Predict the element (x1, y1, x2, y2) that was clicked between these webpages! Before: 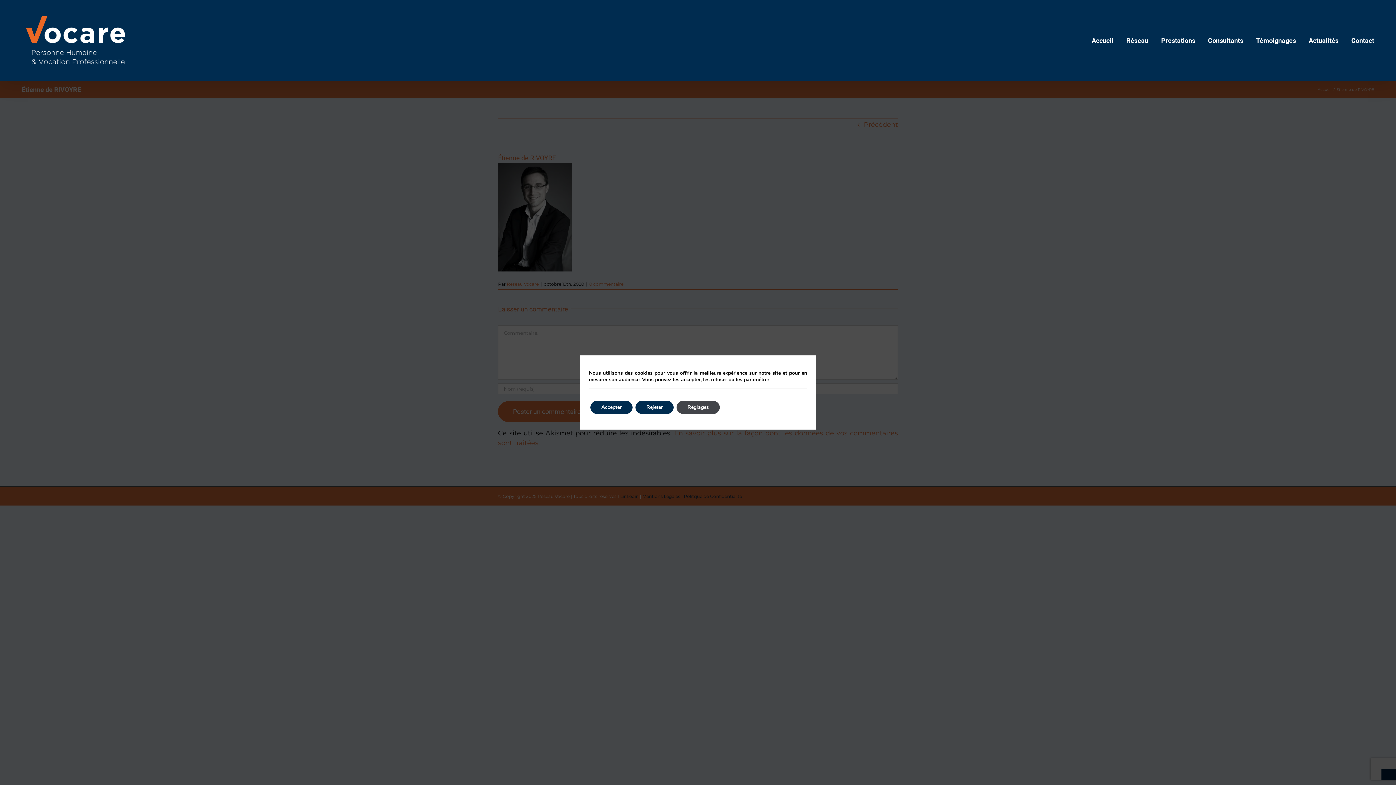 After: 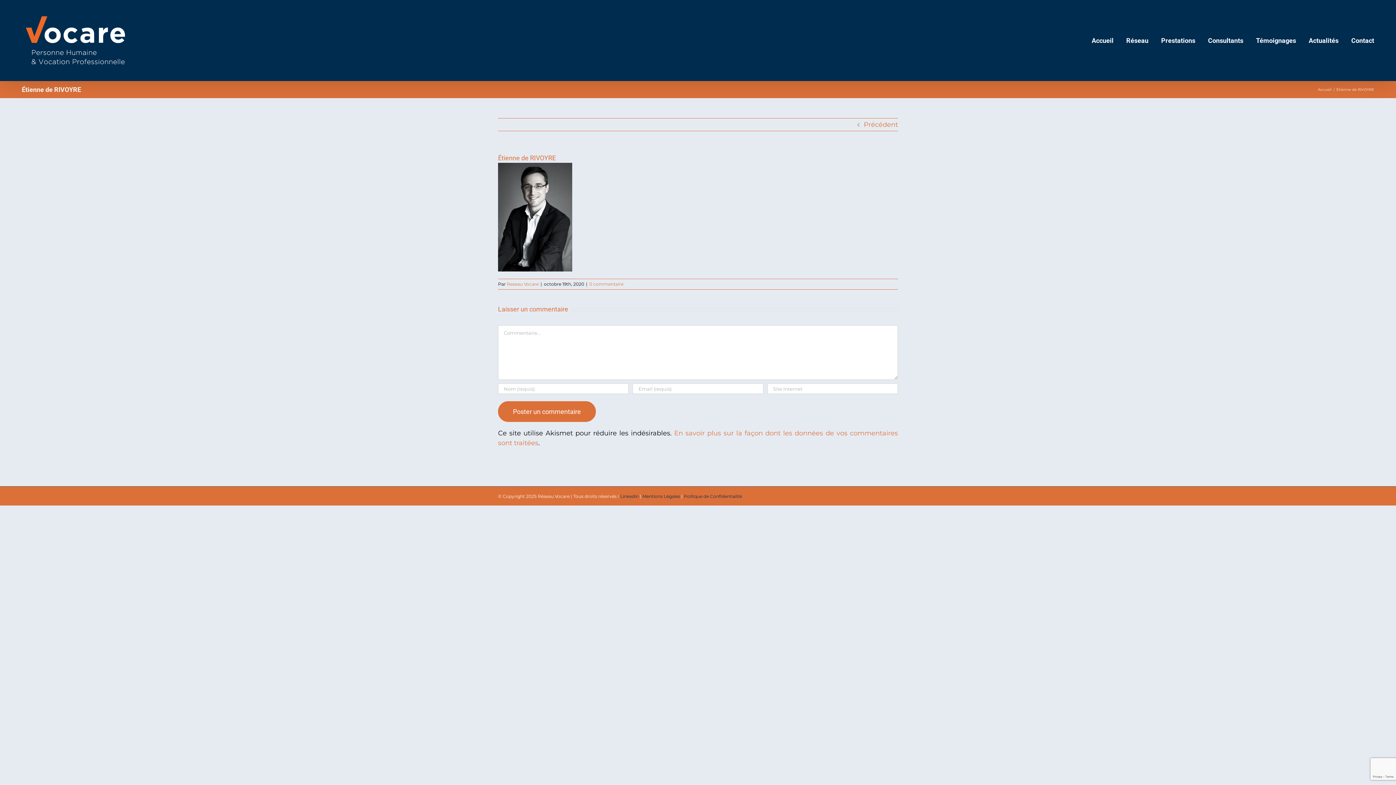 Action: bbox: (590, 401, 632, 414) label: Accepter